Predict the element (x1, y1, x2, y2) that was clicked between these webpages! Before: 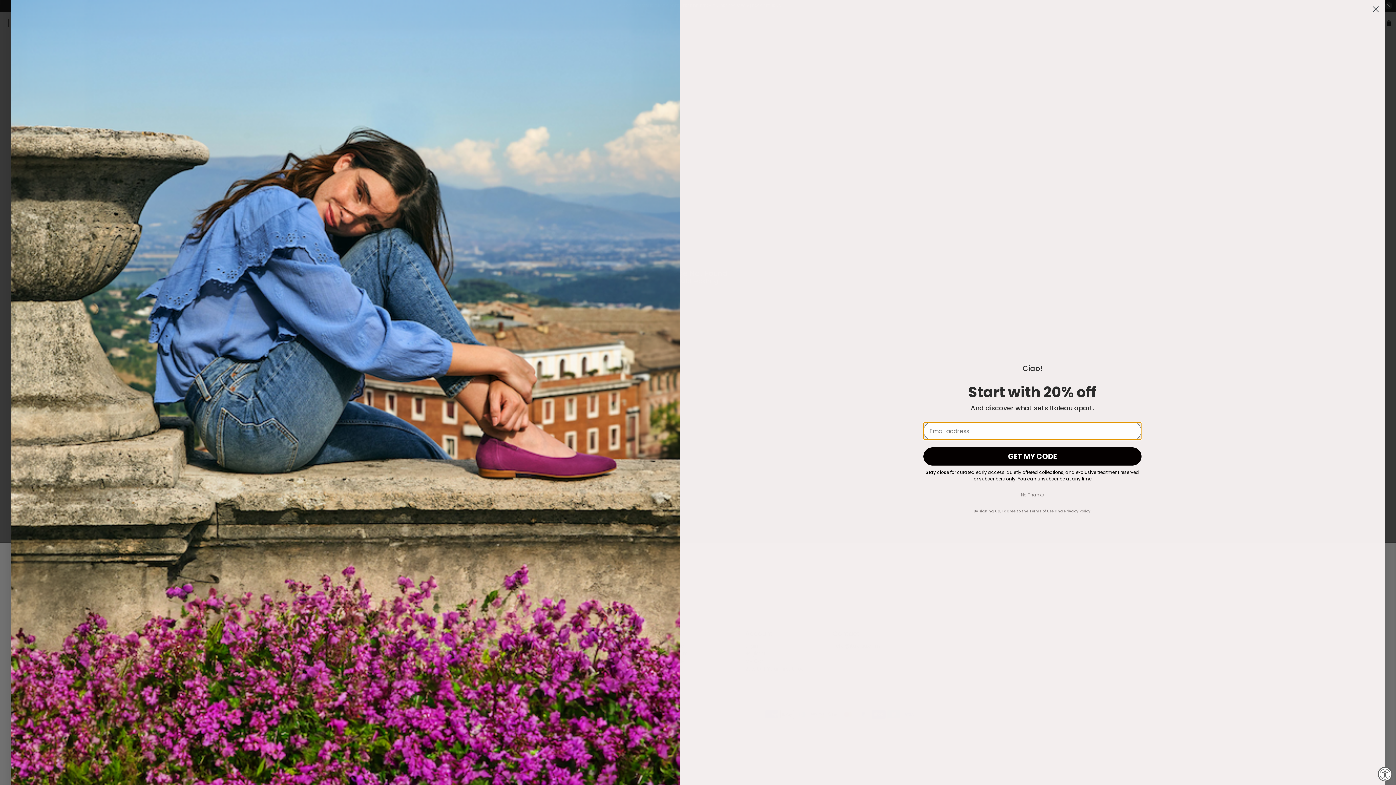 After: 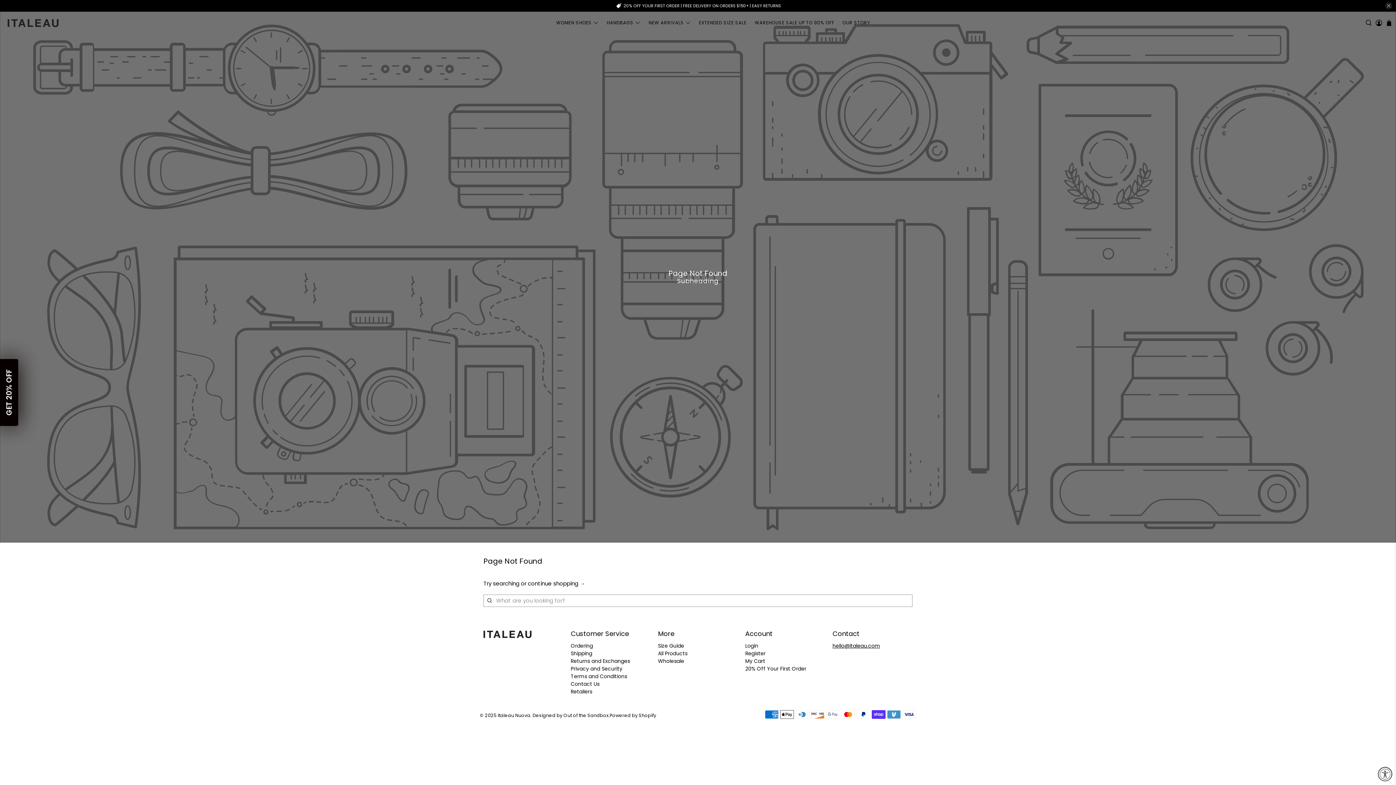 Action: label: No Thanks bbox: (1017, 444, 1048, 462)